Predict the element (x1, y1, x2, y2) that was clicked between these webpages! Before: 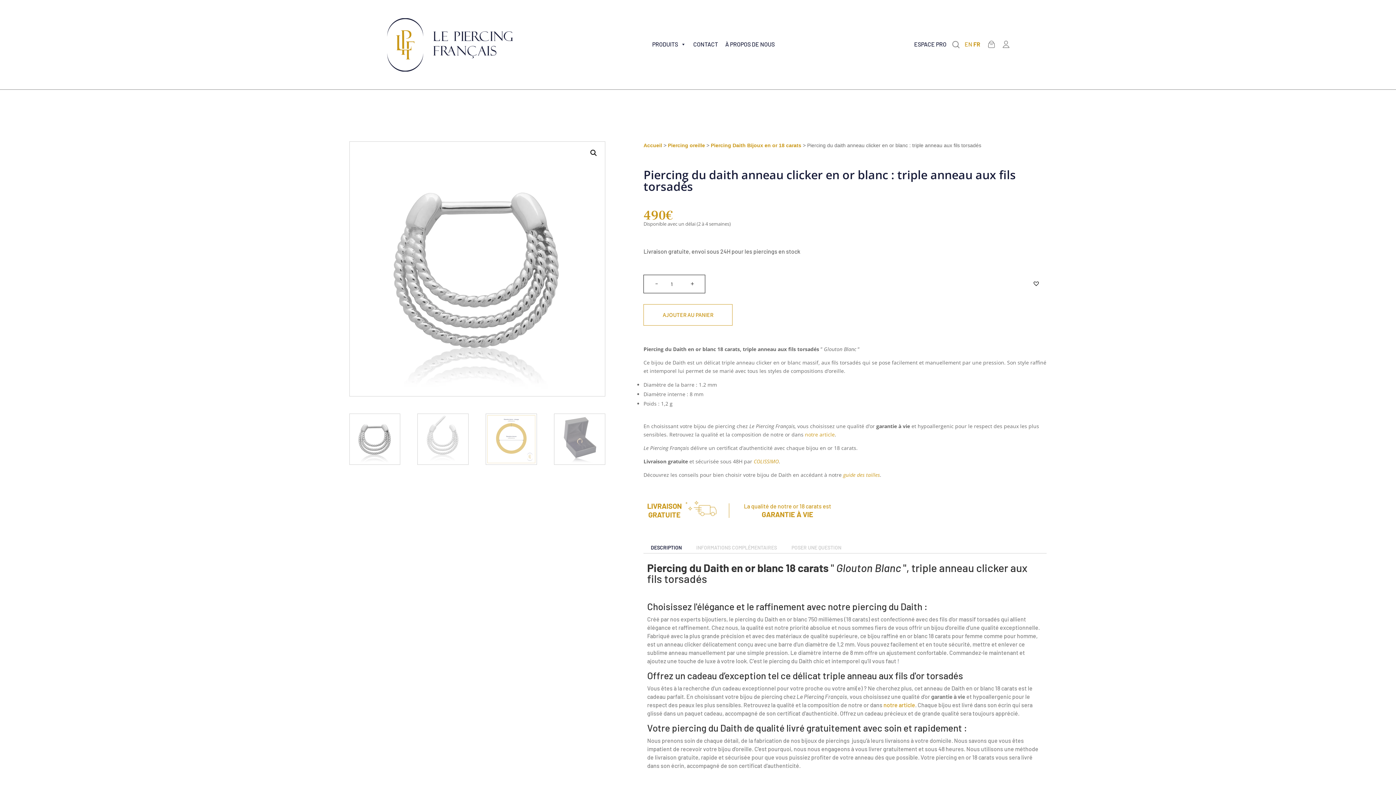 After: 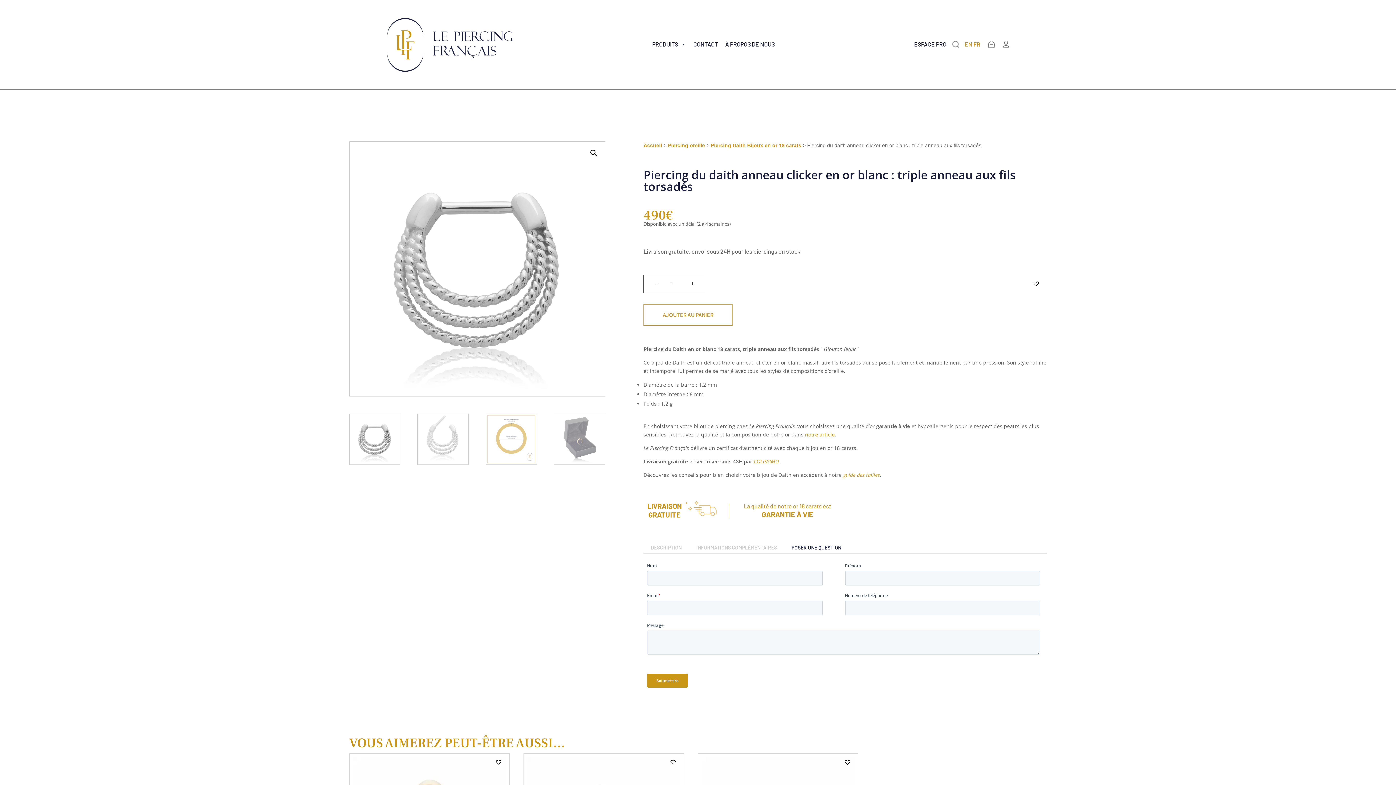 Action: bbox: (784, 542, 848, 553) label: POSER UNE QUESTION